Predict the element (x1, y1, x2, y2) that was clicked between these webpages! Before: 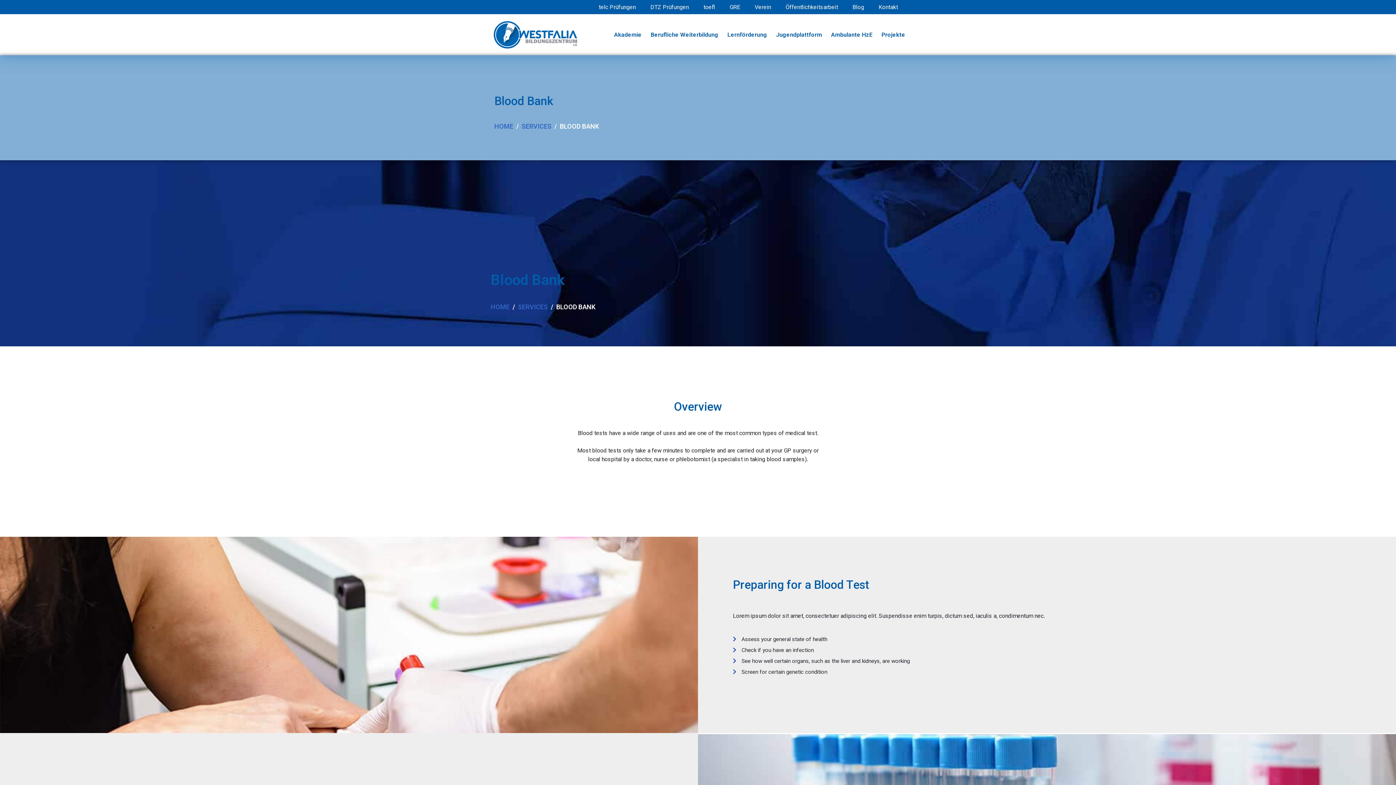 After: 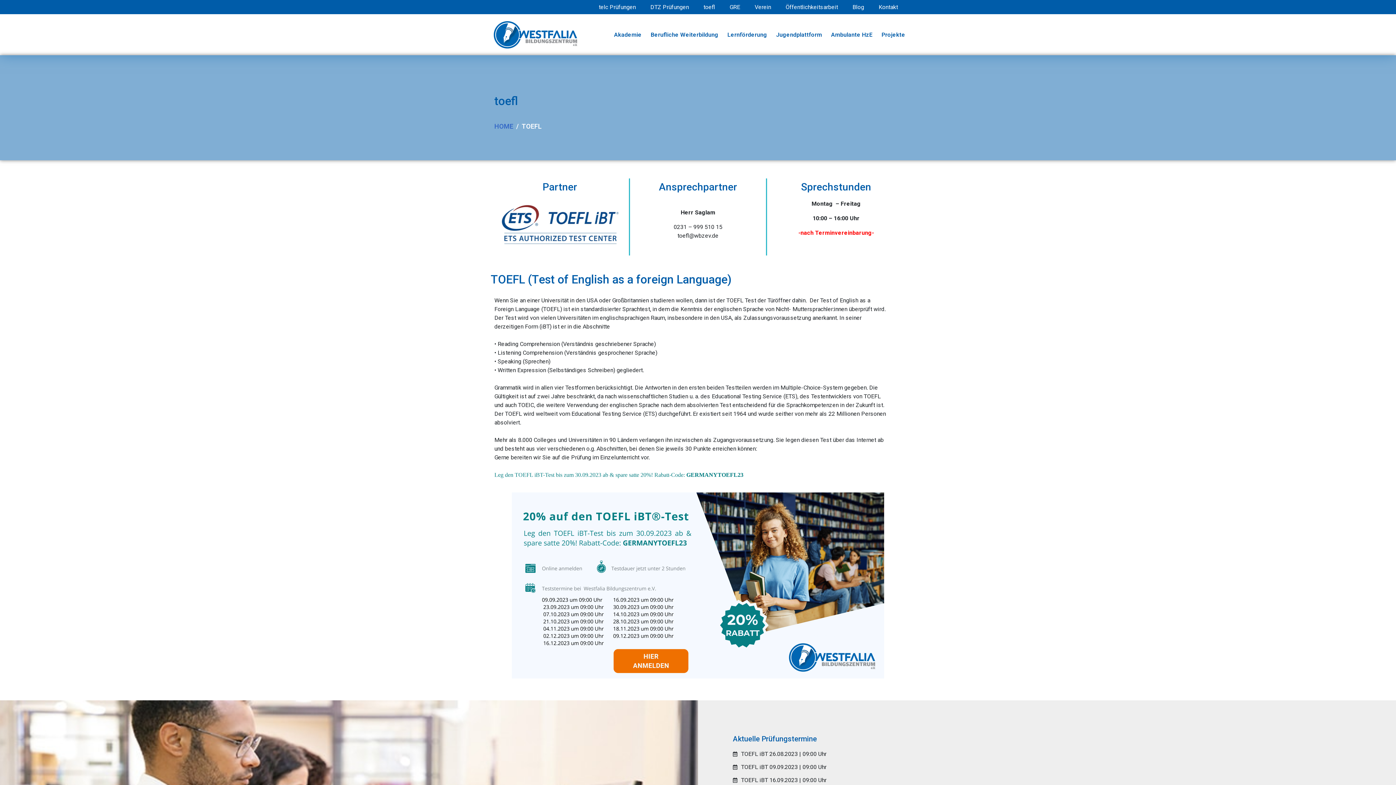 Action: label: toefl bbox: (696, 0, 722, 14)